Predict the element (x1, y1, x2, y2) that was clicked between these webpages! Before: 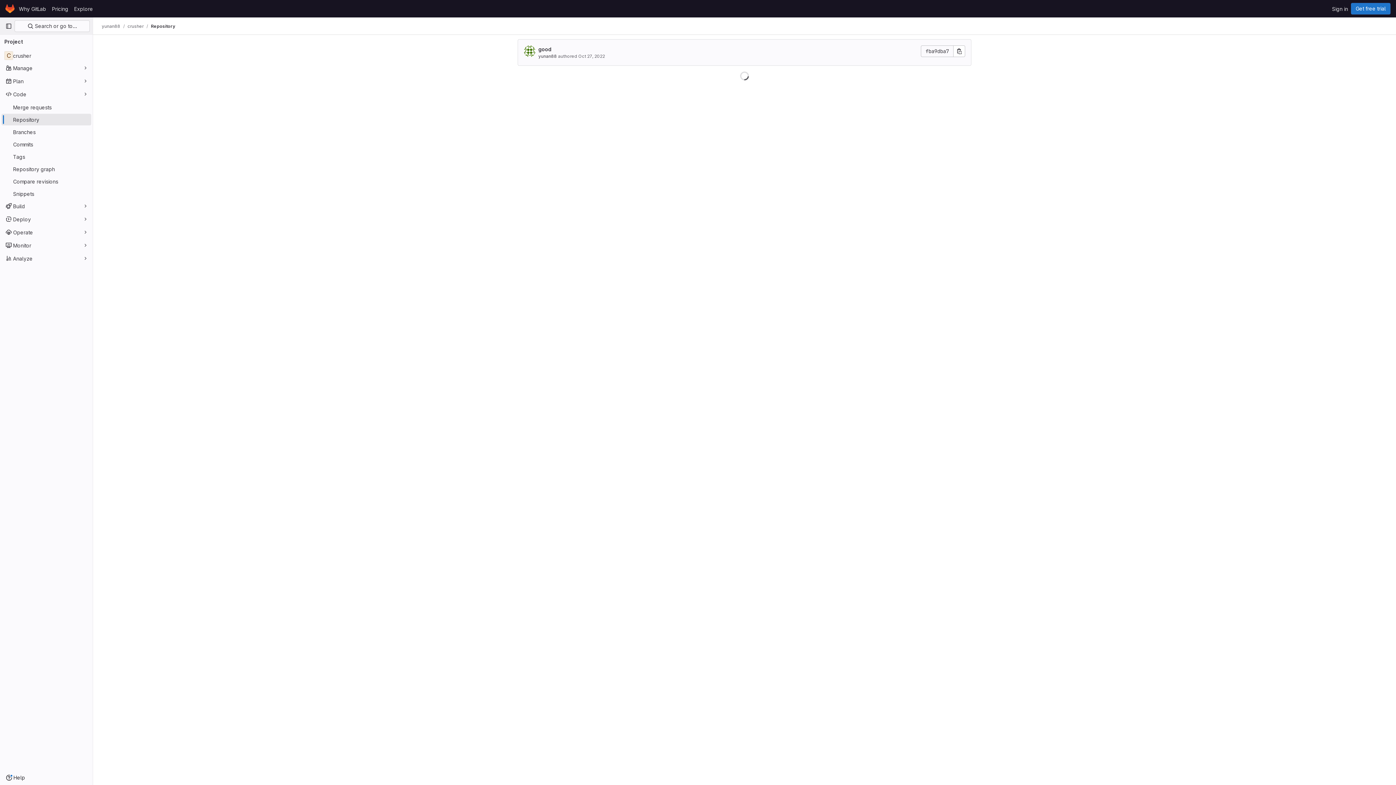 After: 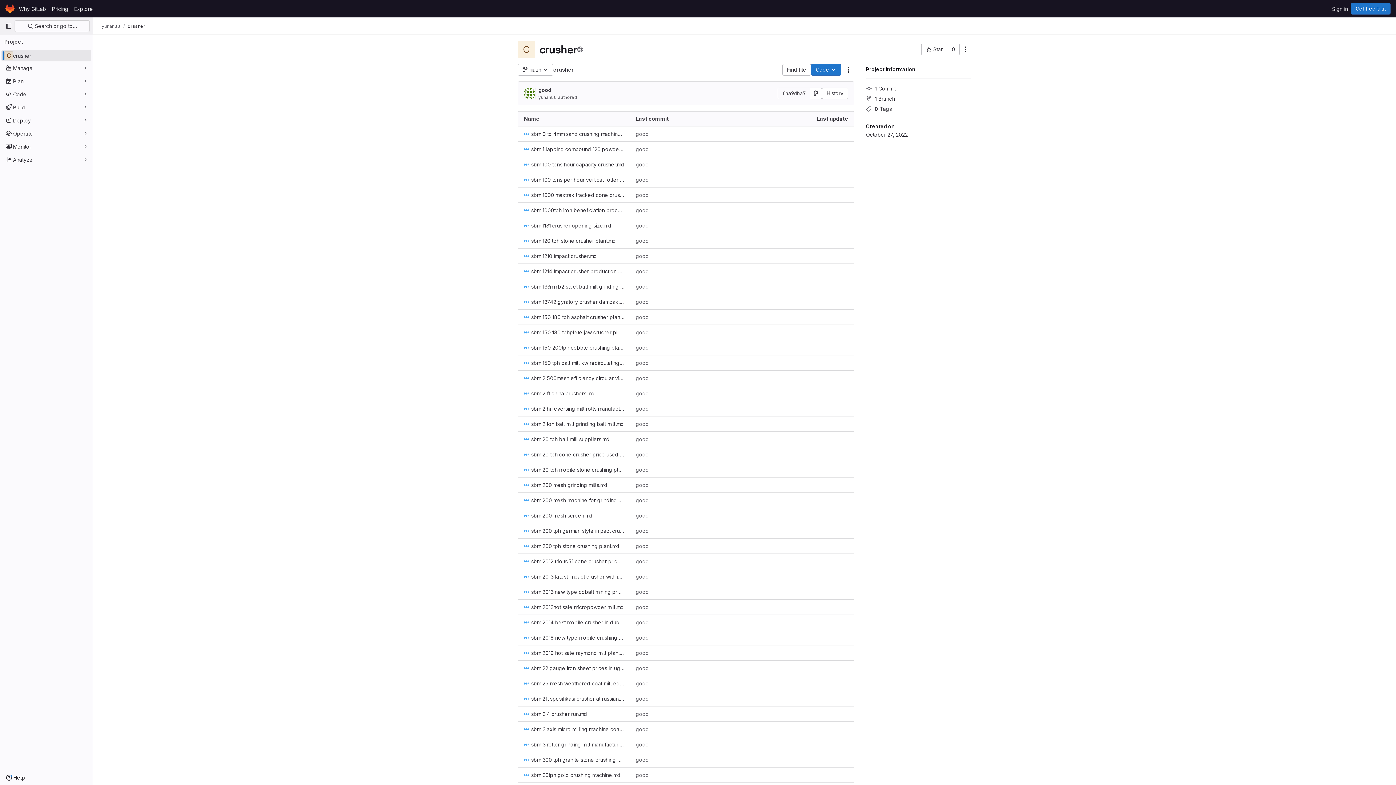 Action: bbox: (127, 23, 143, 29) label: crusher